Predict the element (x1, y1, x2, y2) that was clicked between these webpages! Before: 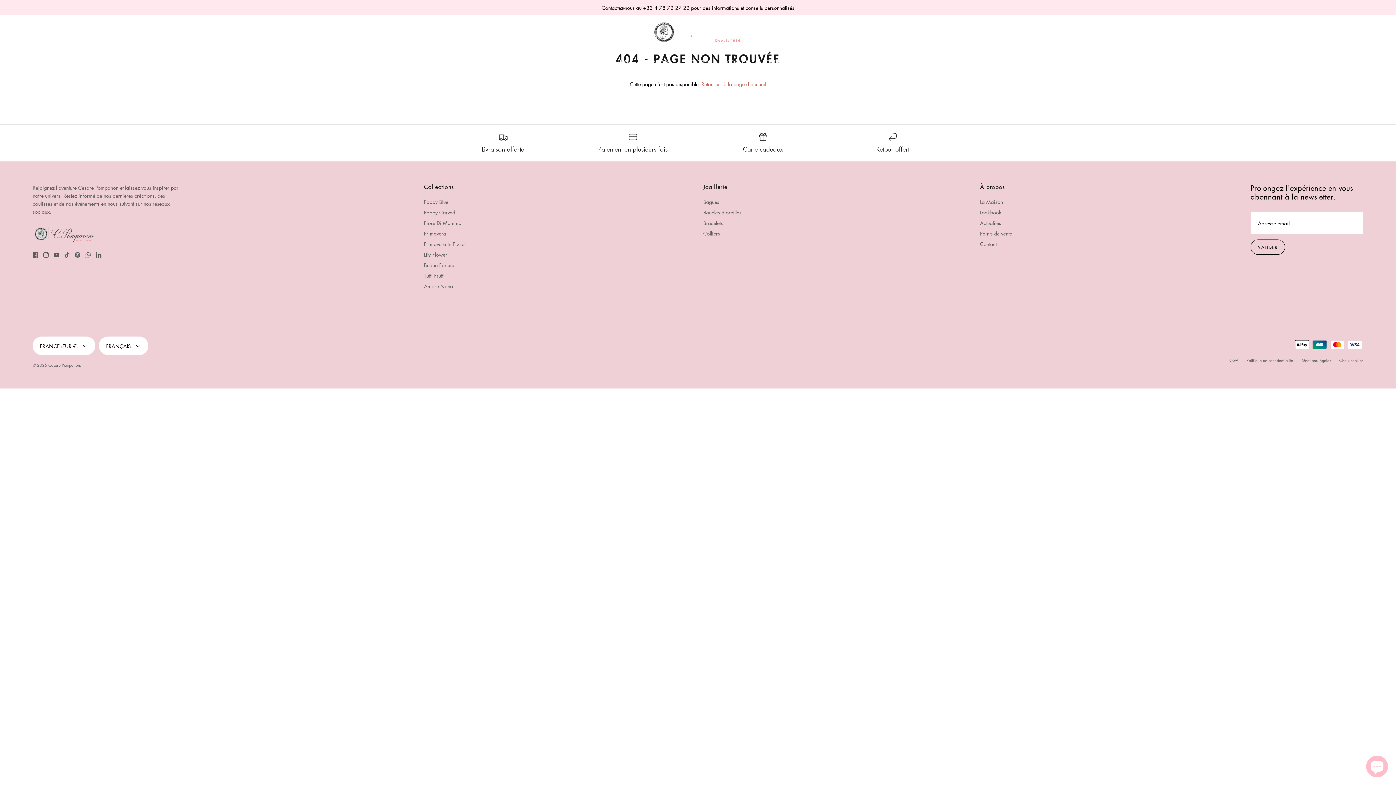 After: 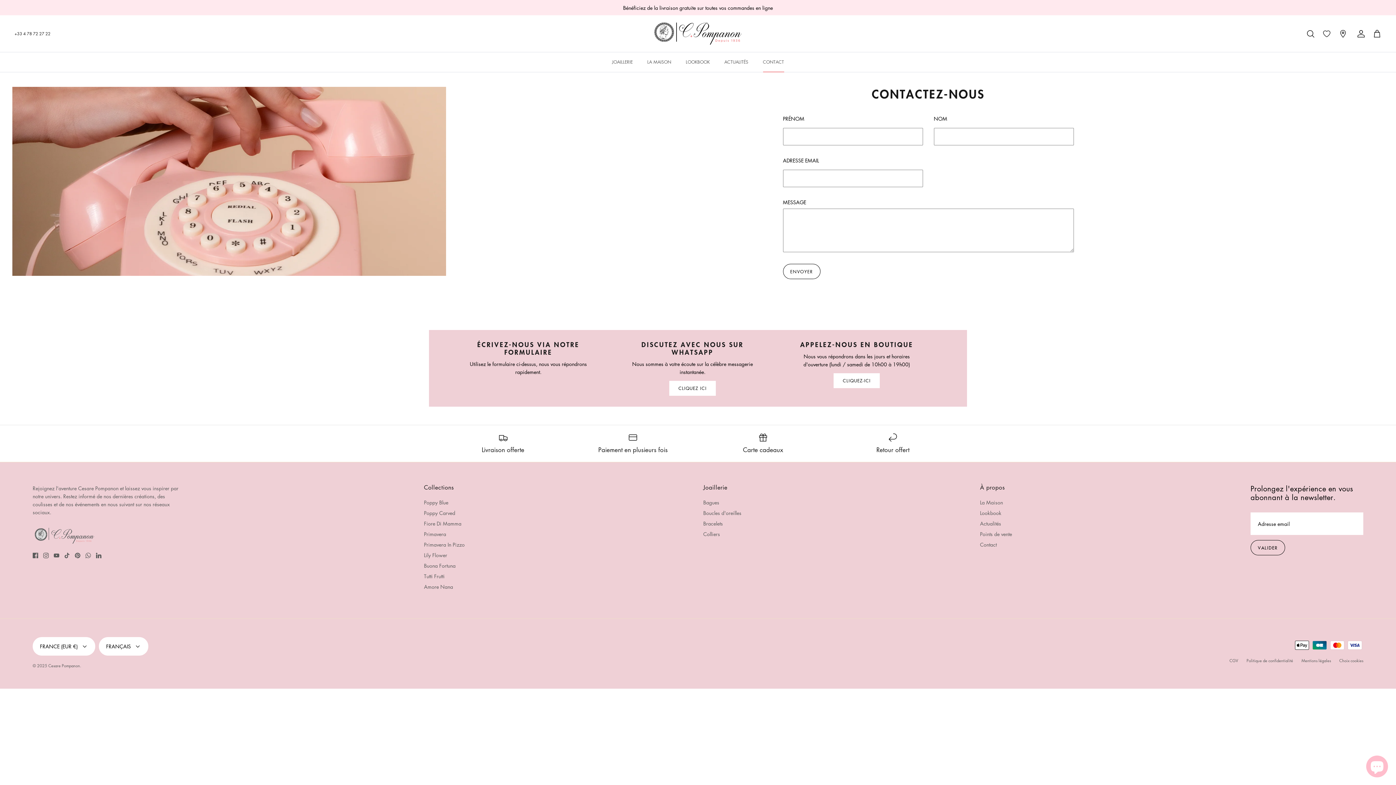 Action: bbox: (756, 52, 790, 72) label: CONTACT